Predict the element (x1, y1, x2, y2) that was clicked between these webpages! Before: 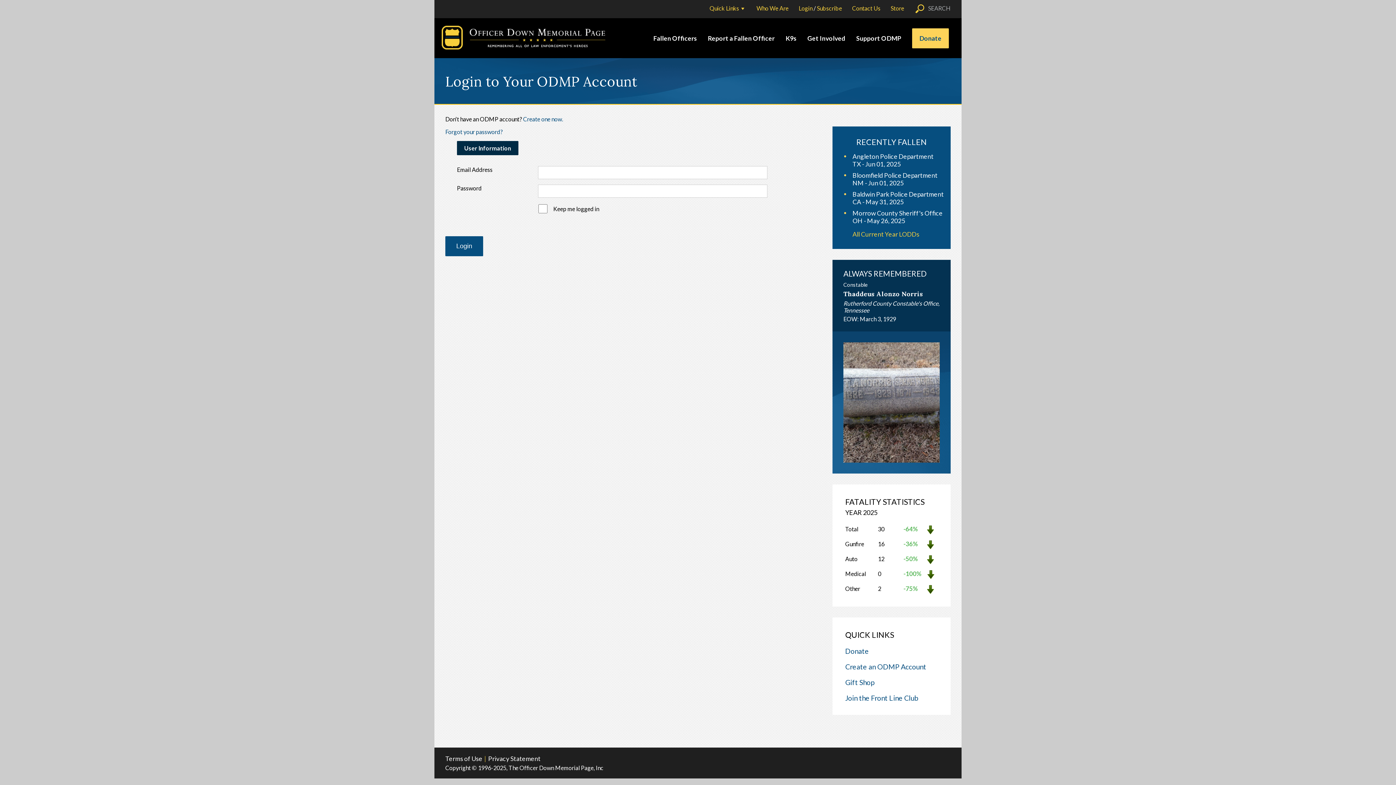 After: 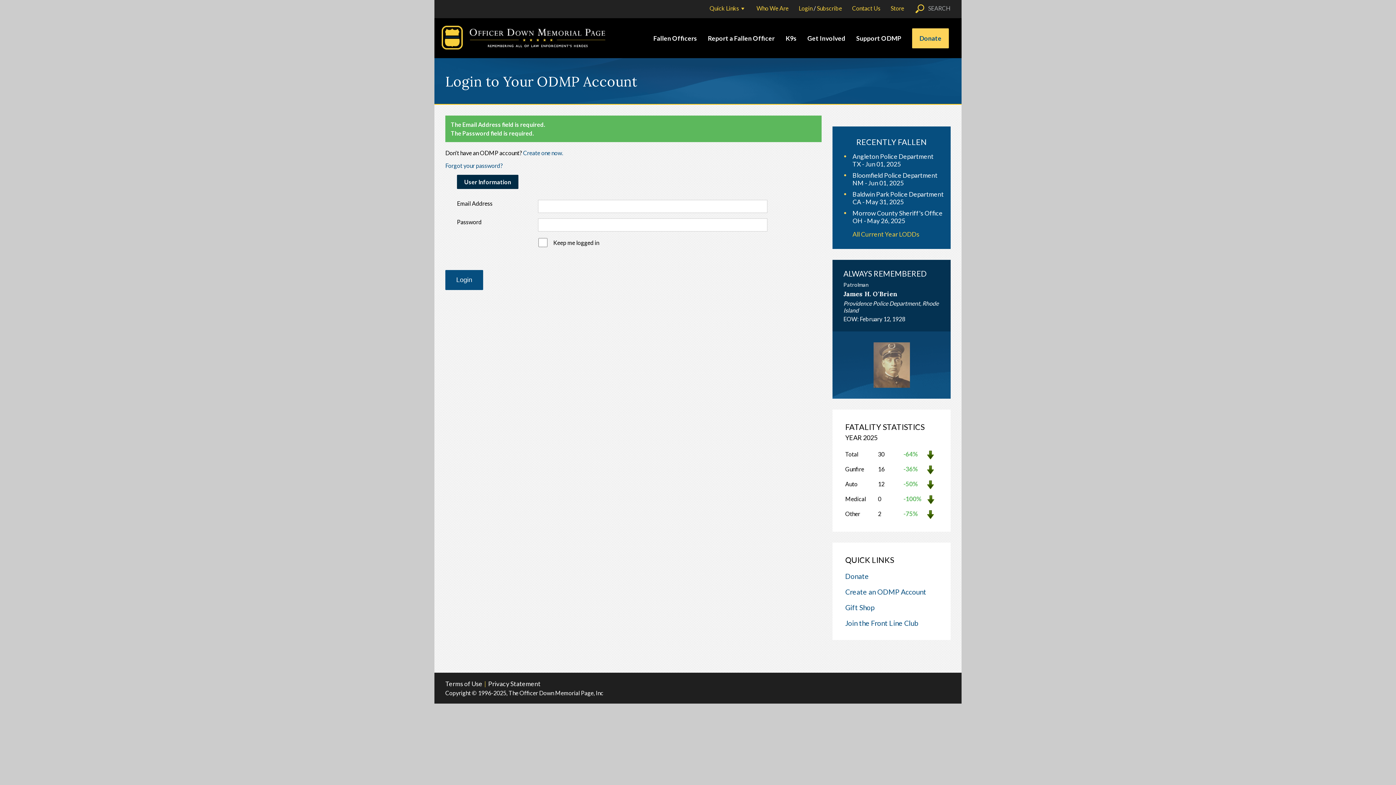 Action: label: Login bbox: (445, 236, 483, 256)